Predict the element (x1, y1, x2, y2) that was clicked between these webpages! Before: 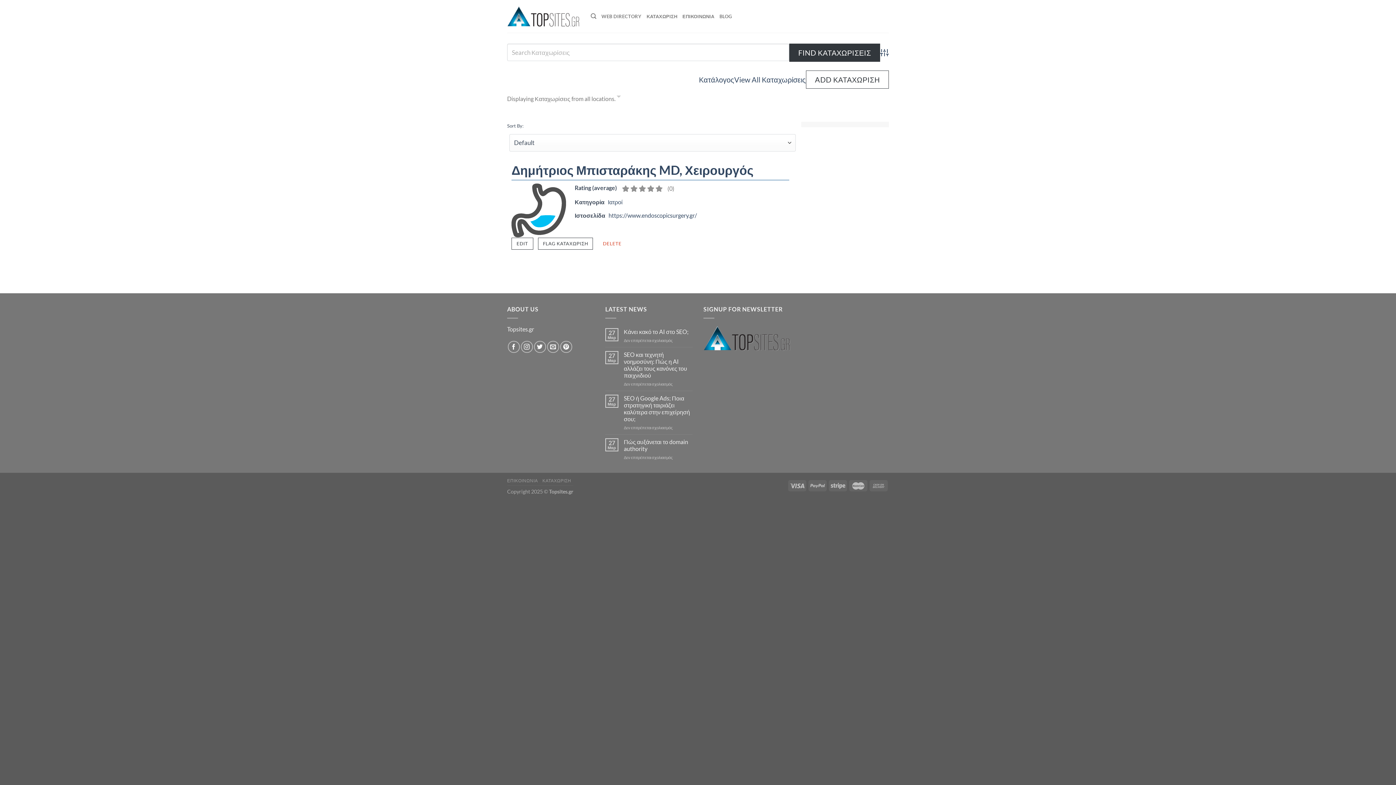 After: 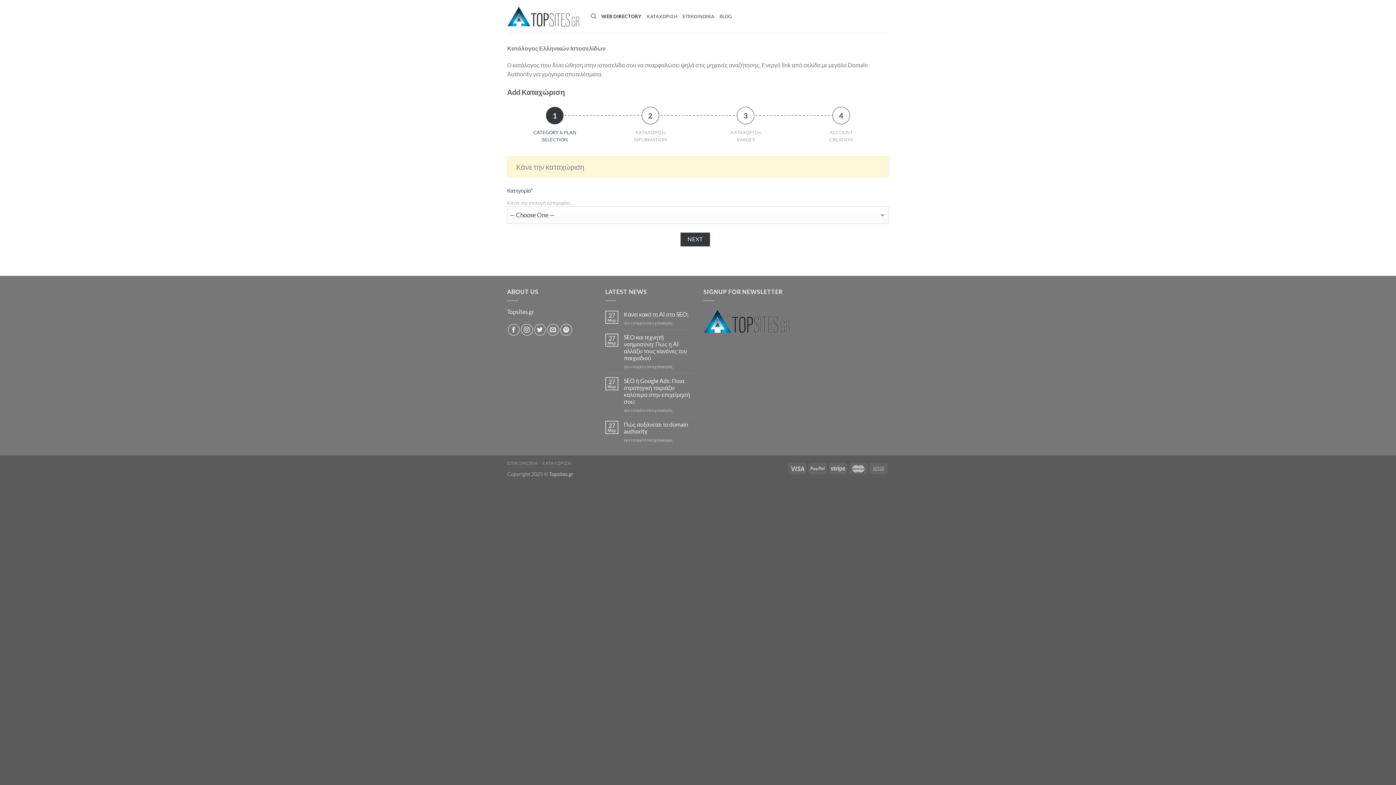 Action: bbox: (806, 70, 889, 88) label: ADD ΚΑΤΑΧΩΡΙΣΗ